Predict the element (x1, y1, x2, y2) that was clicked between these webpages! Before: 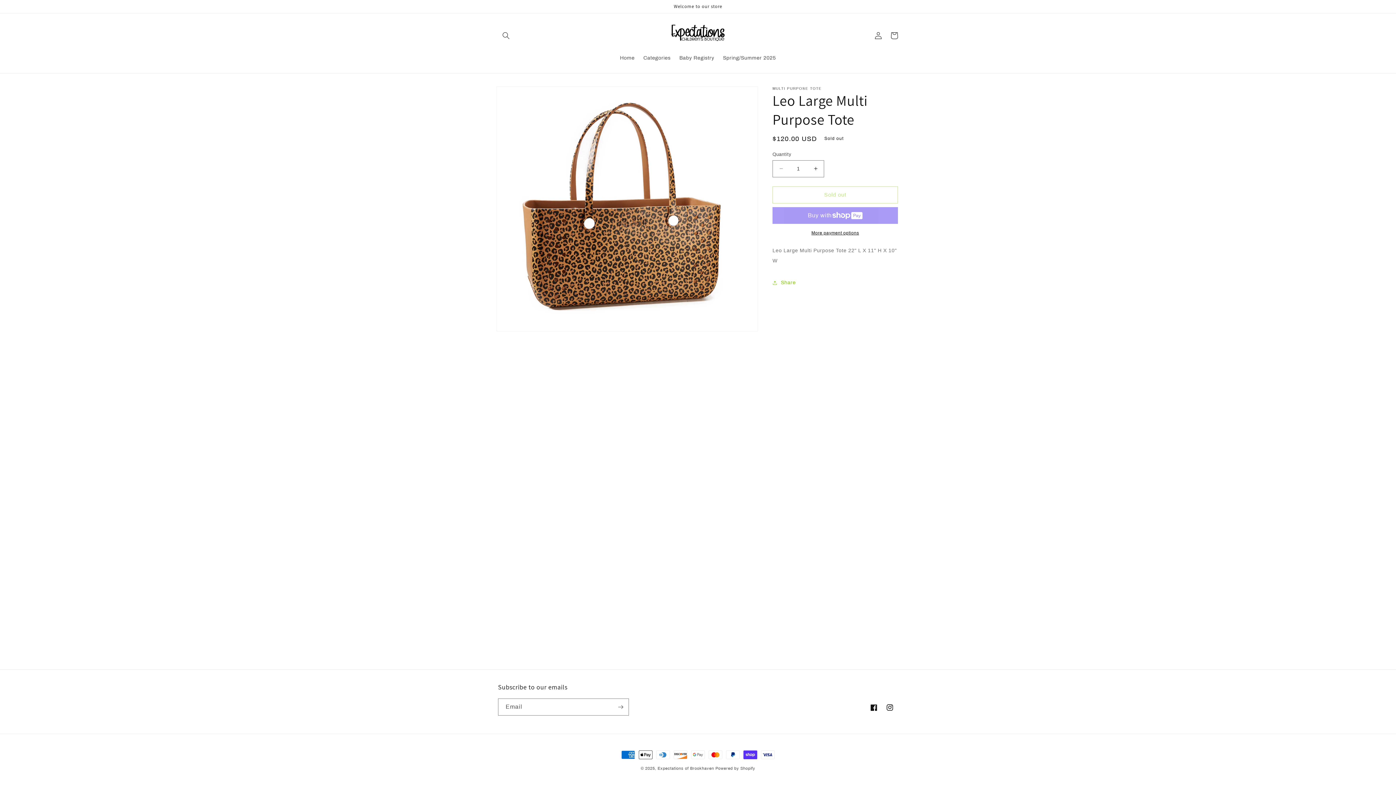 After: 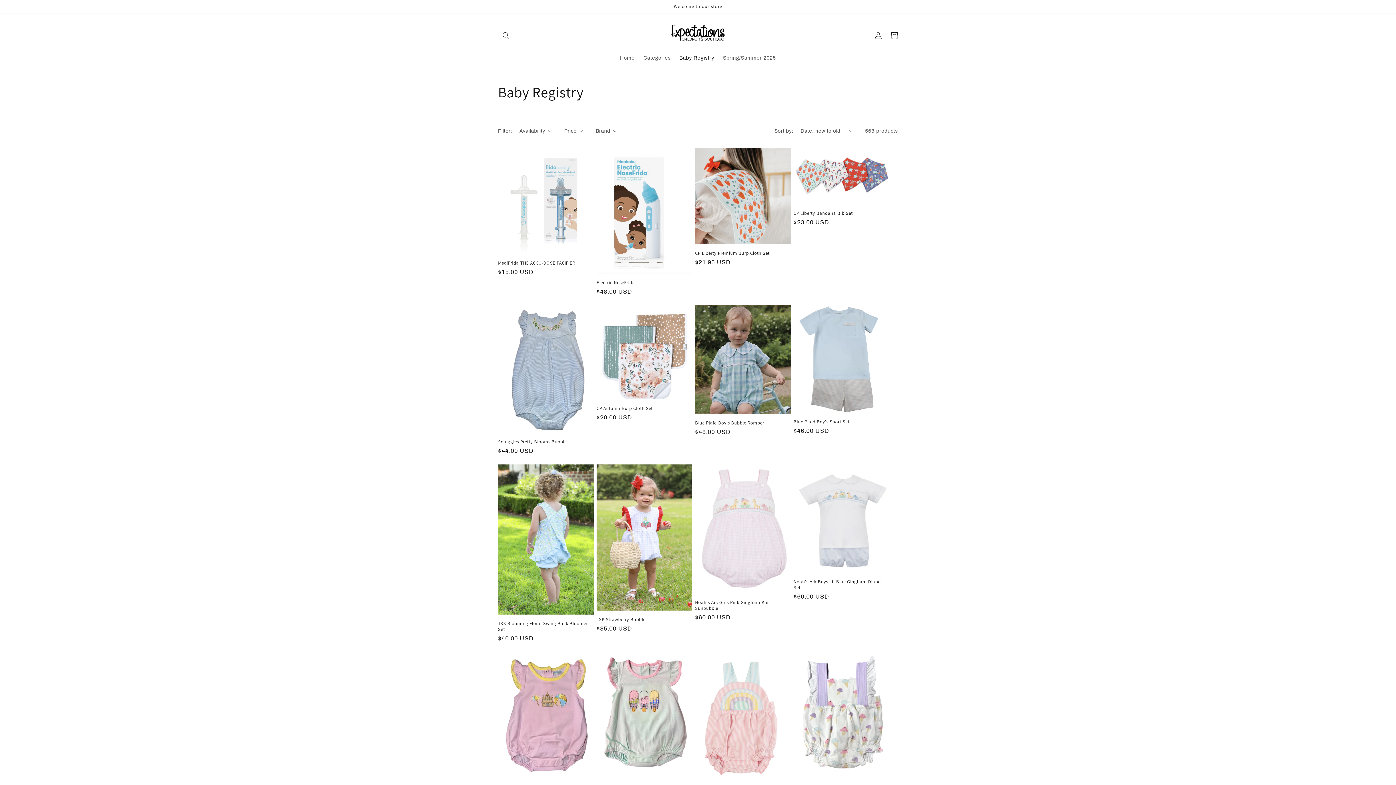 Action: bbox: (675, 50, 718, 65) label: Baby Registry